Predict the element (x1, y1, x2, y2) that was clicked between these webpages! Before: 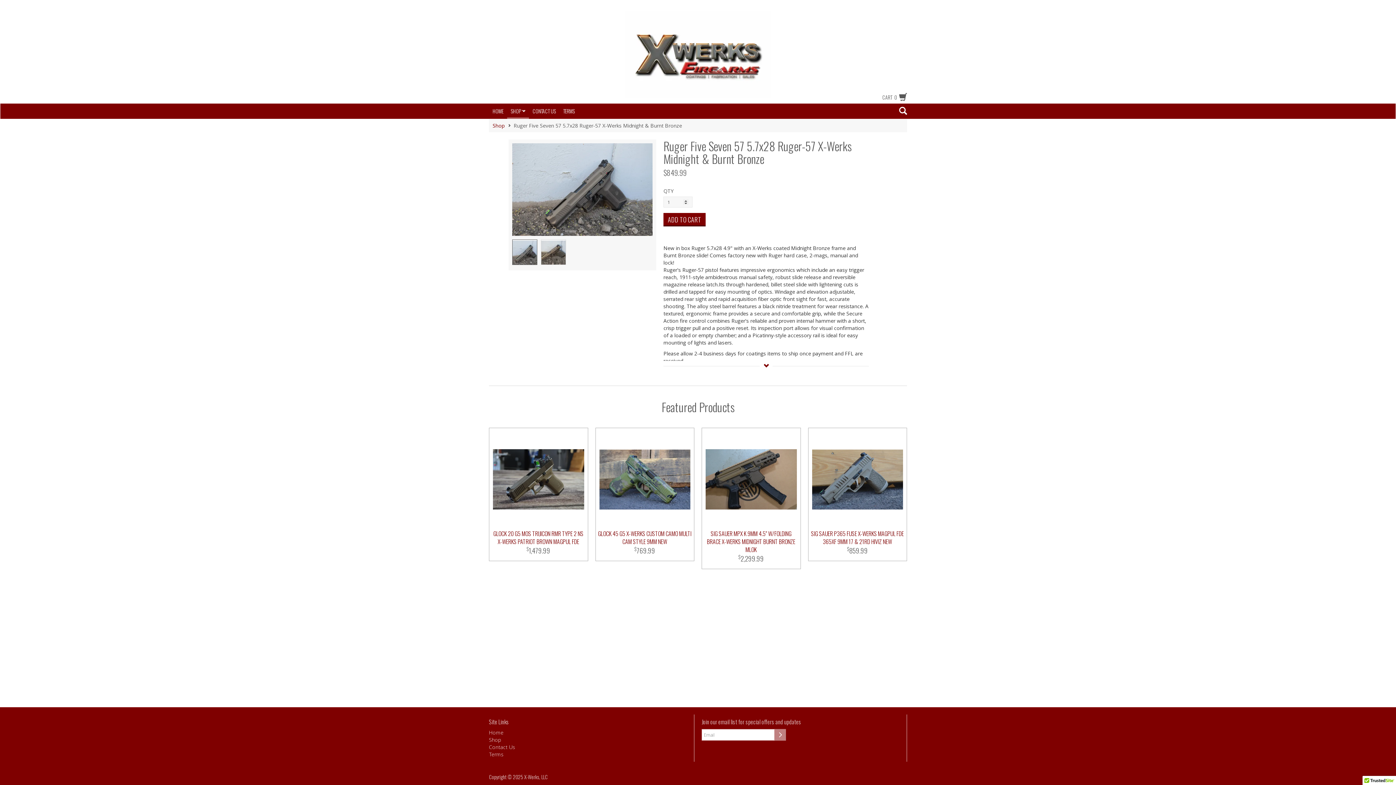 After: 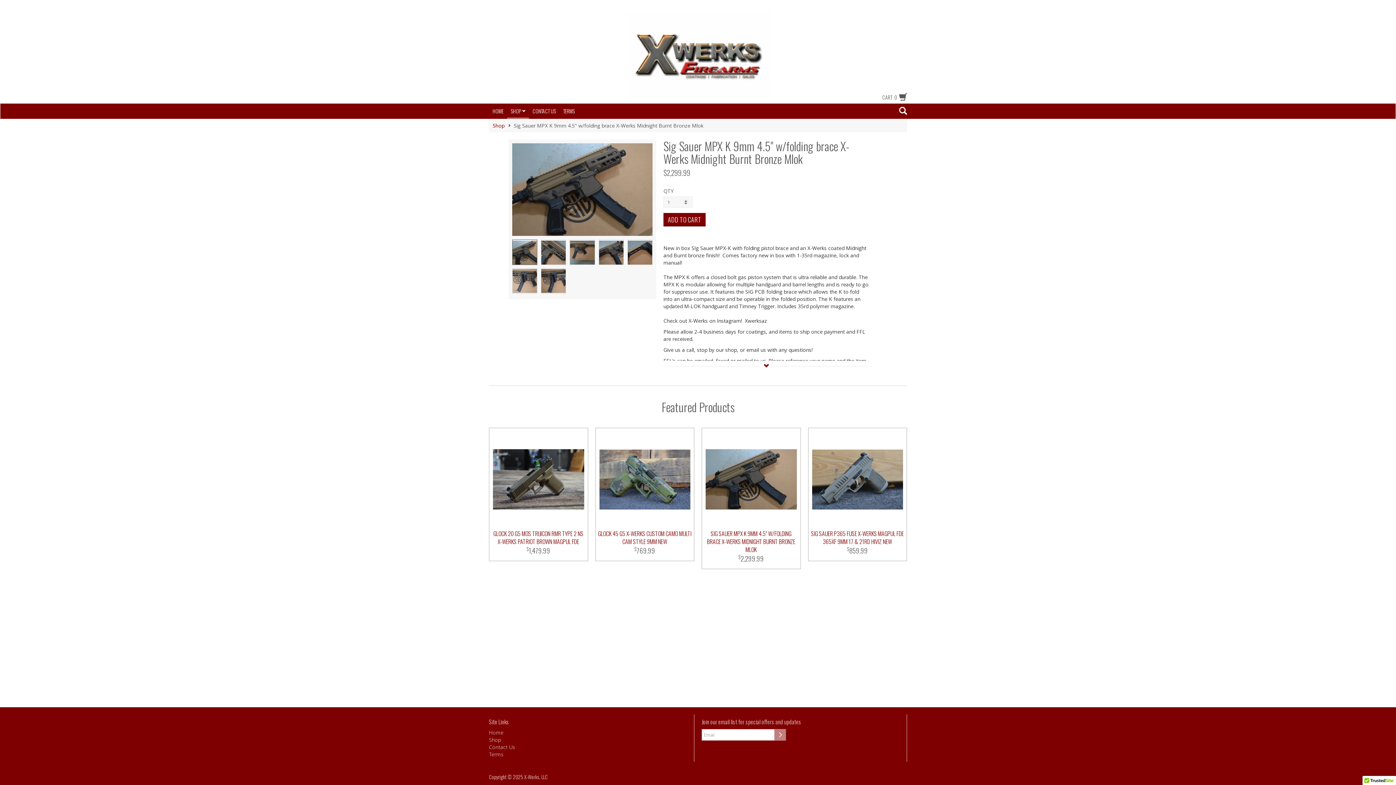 Action: bbox: (702, 428, 800, 568) label: SIG SAUER MPX K 9MM 4.5" W/FOLDING BRACE X-WERKS MIDNIGHT BURNT BRONZE MLOK
$2,299.99